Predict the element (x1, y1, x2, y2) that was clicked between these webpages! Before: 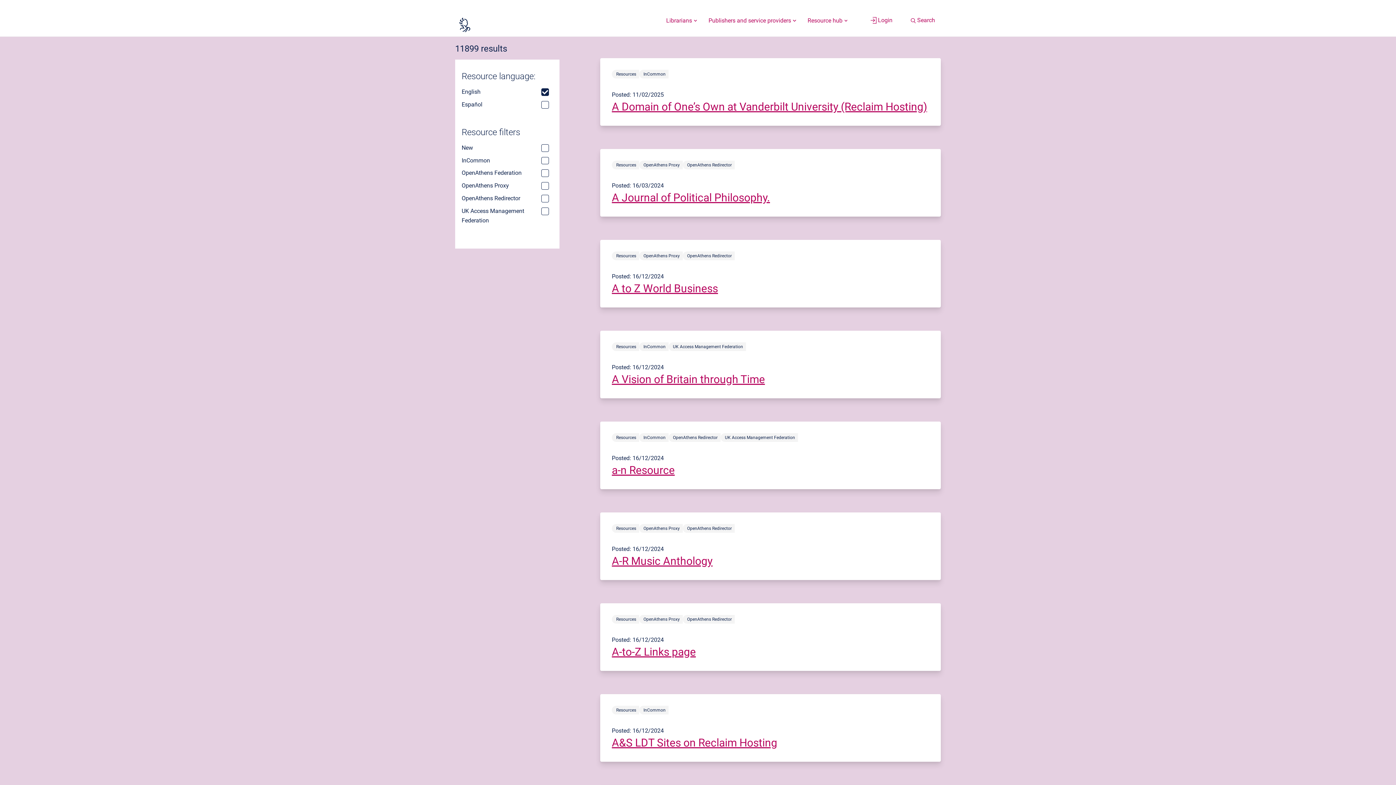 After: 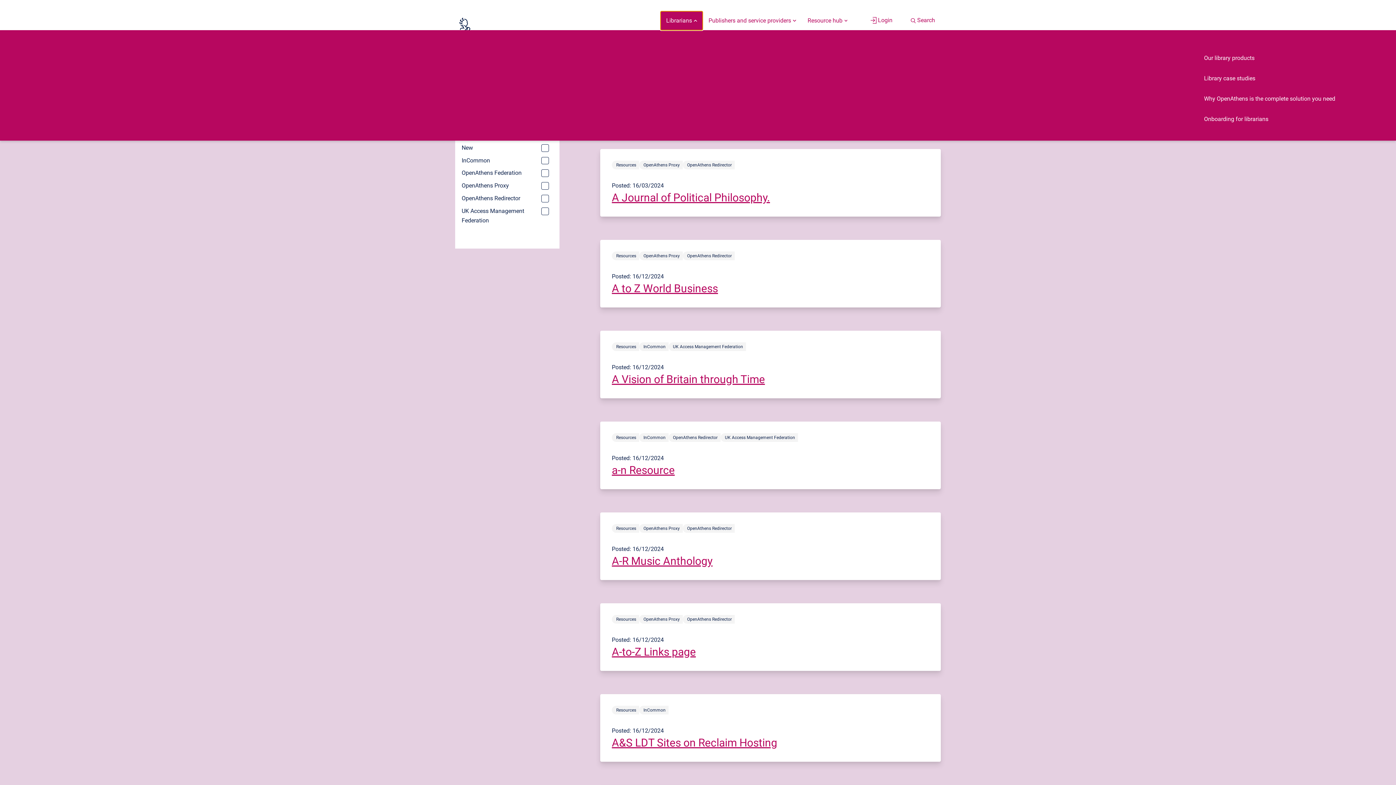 Action: label: Librarians bbox: (660, 11, 702, 30)